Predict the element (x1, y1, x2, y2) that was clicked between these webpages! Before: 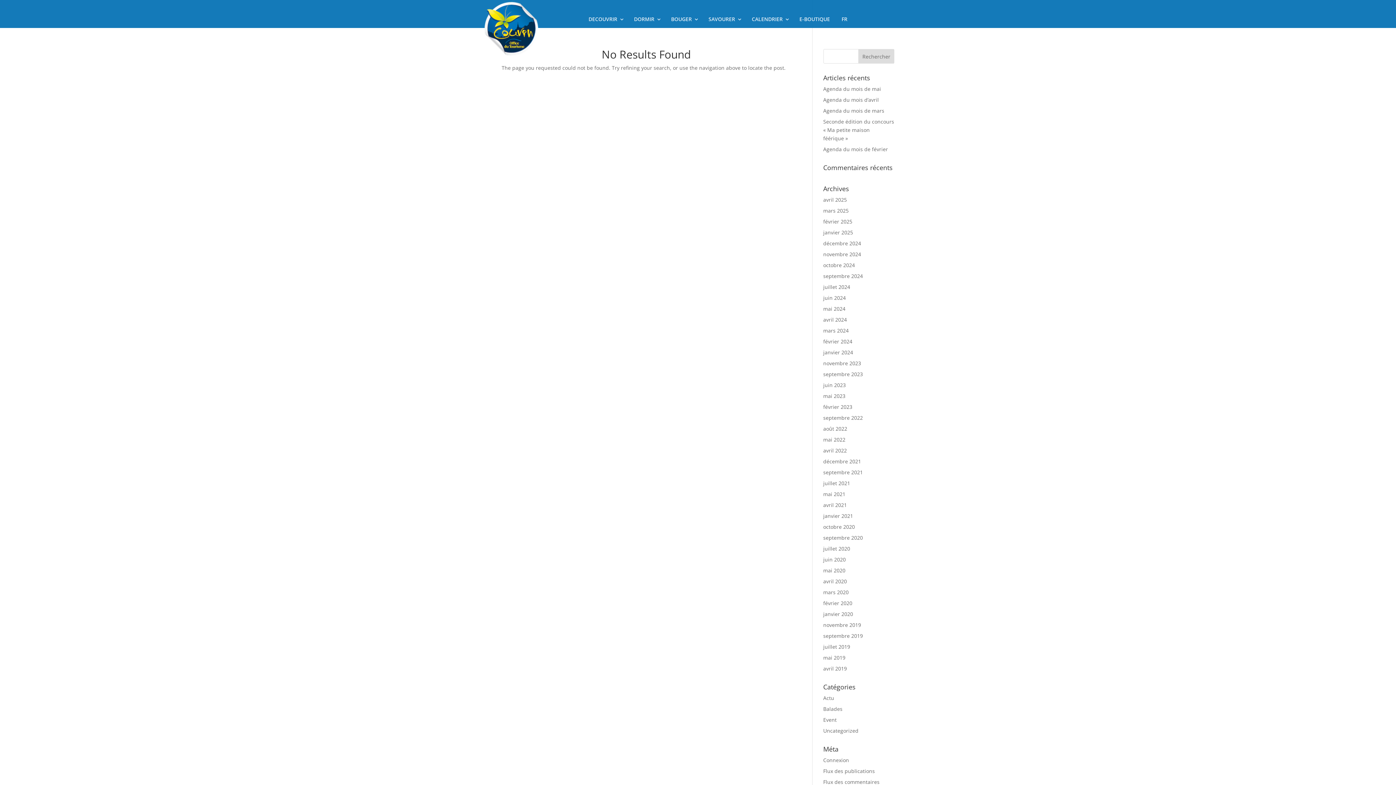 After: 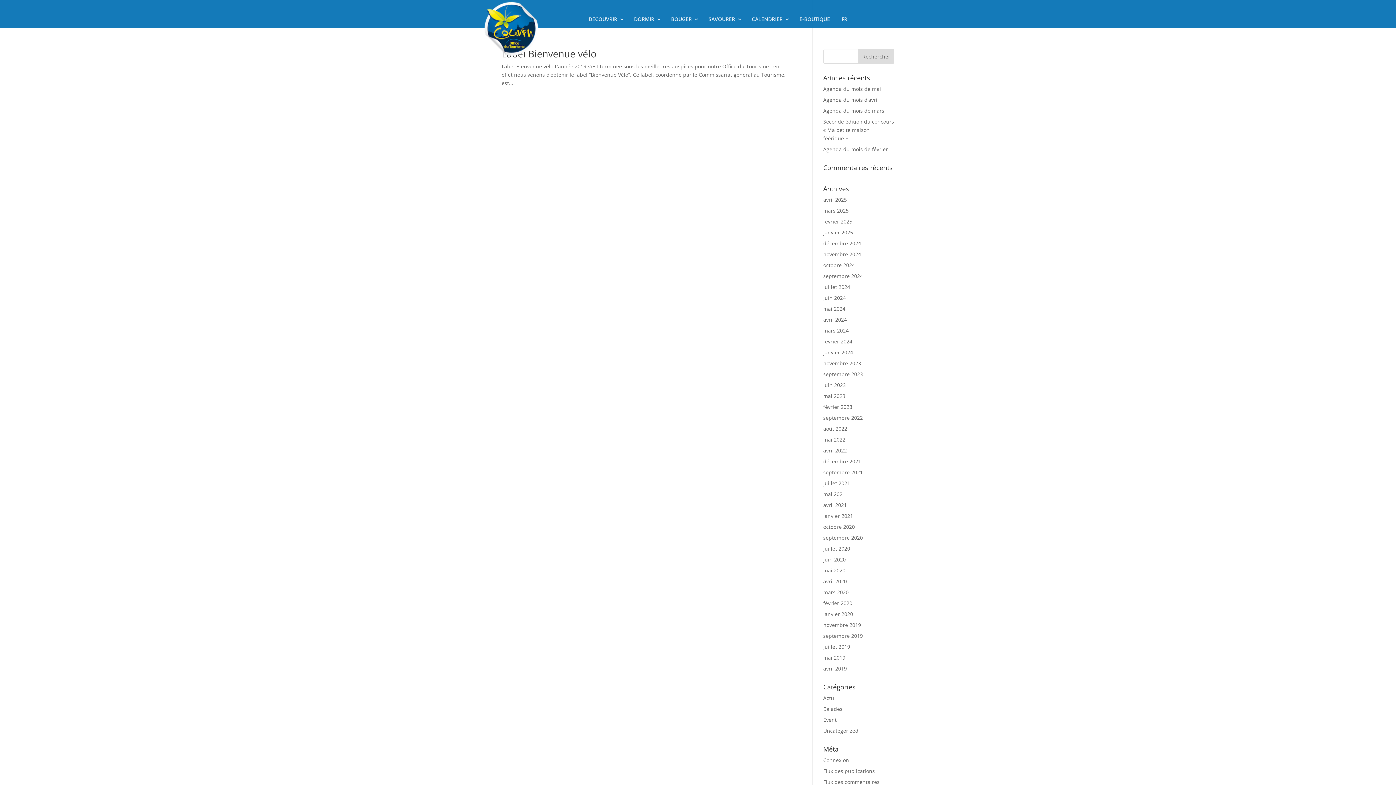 Action: bbox: (823, 610, 853, 617) label: janvier 2020